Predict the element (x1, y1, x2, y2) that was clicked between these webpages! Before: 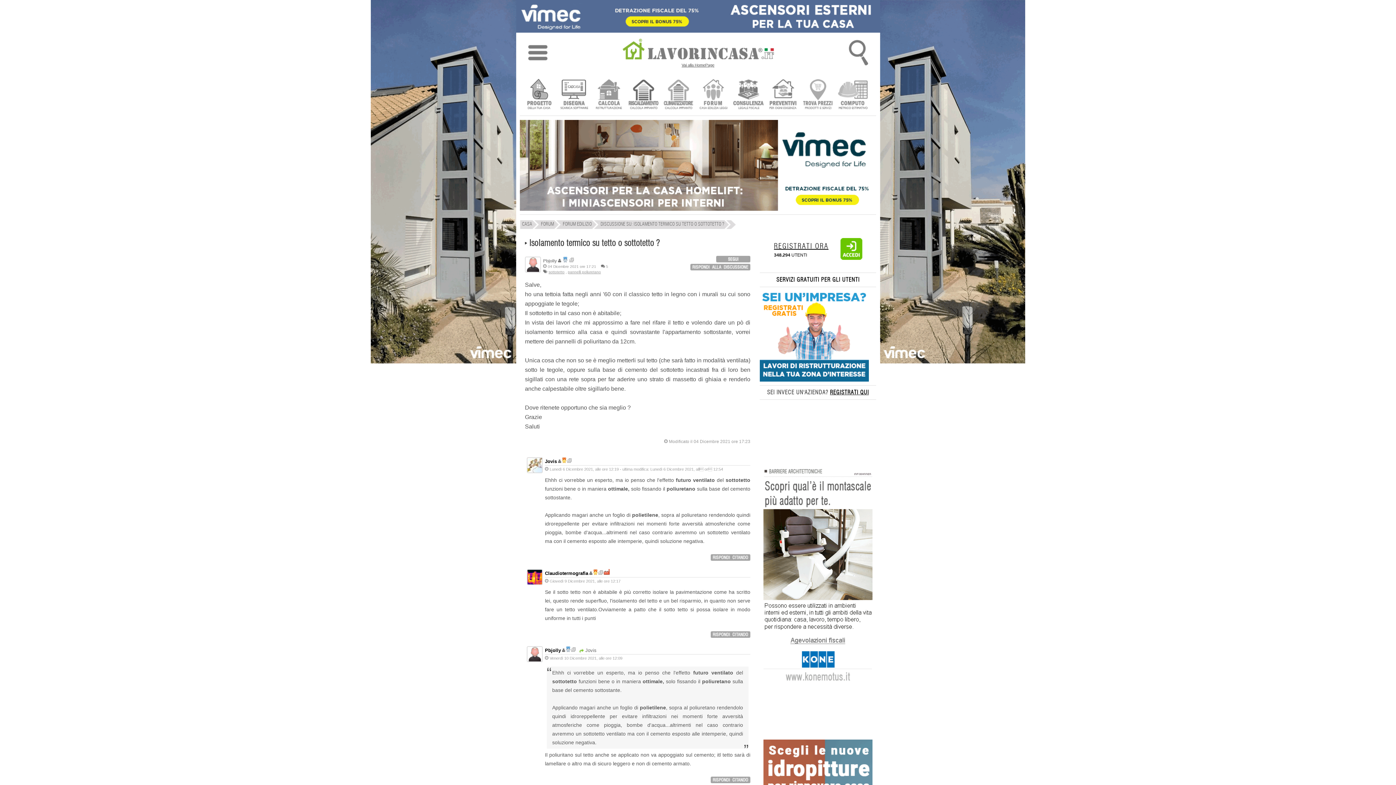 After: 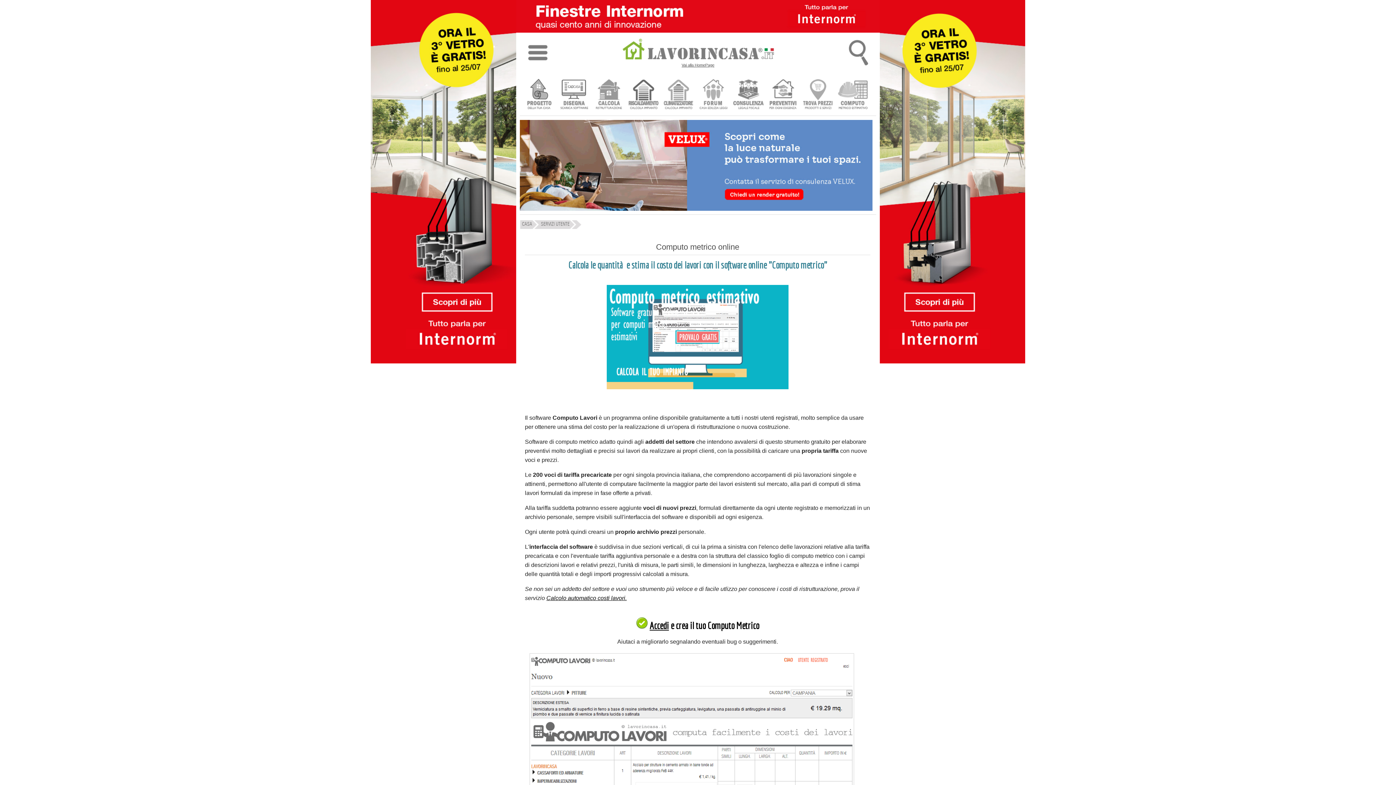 Action: bbox: (837, 78, 869, 112)